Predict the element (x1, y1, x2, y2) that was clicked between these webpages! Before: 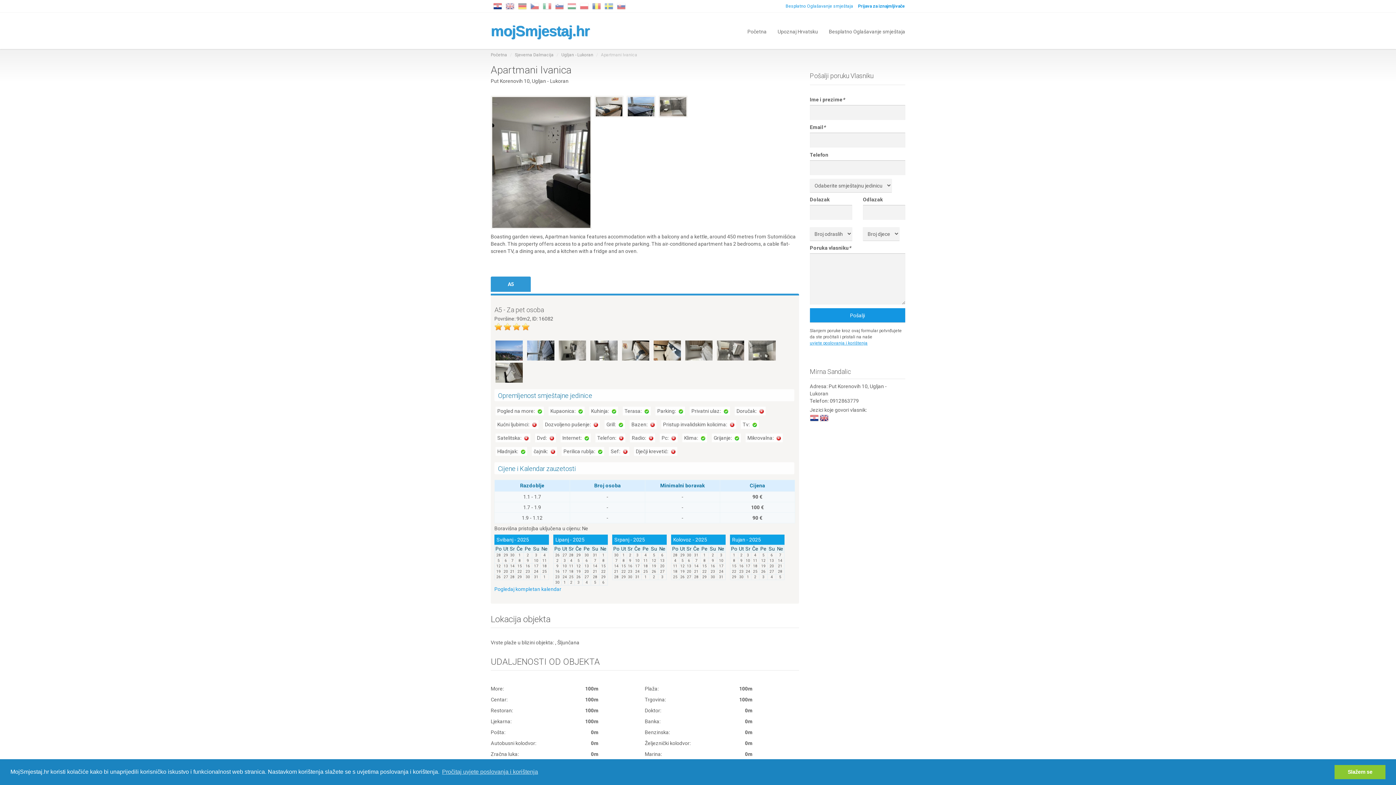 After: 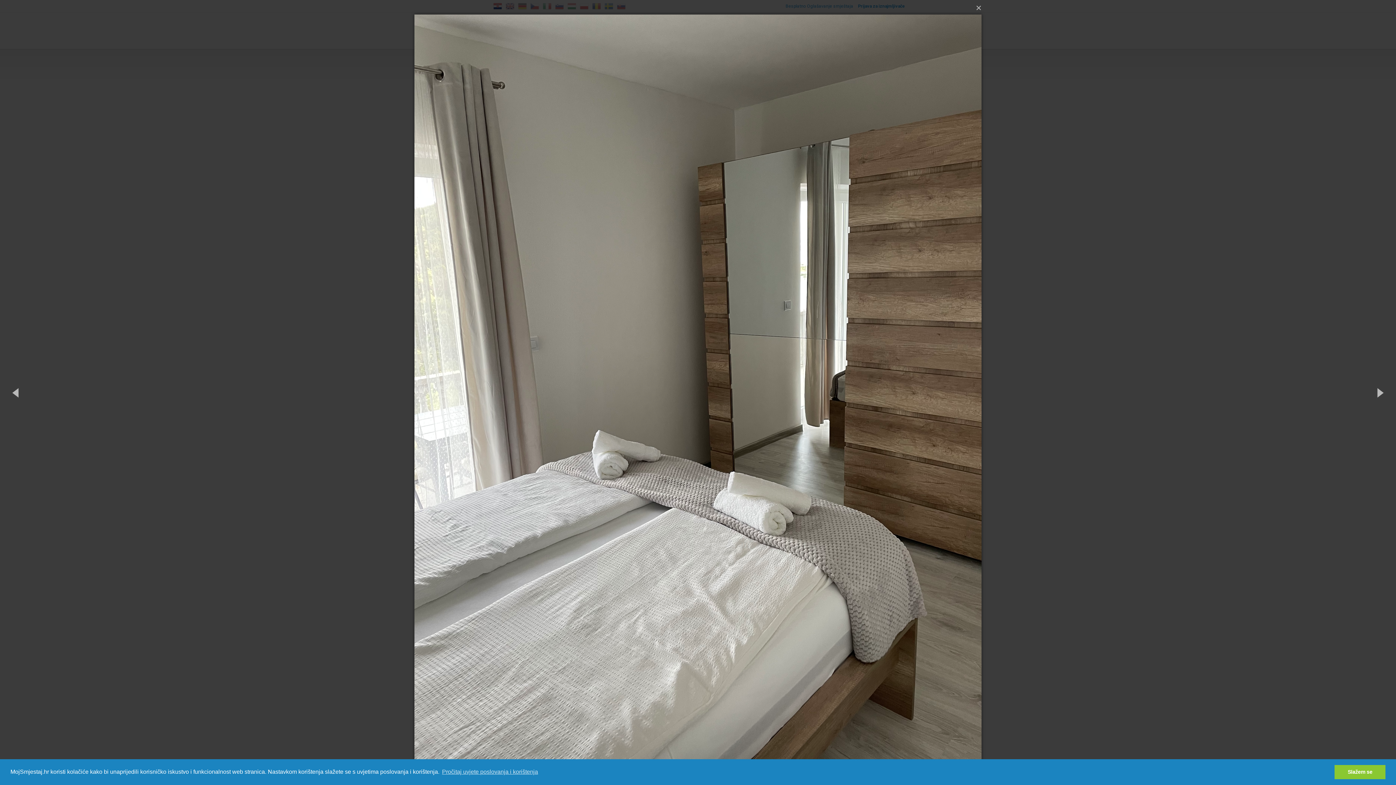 Action: bbox: (684, 347, 714, 353)